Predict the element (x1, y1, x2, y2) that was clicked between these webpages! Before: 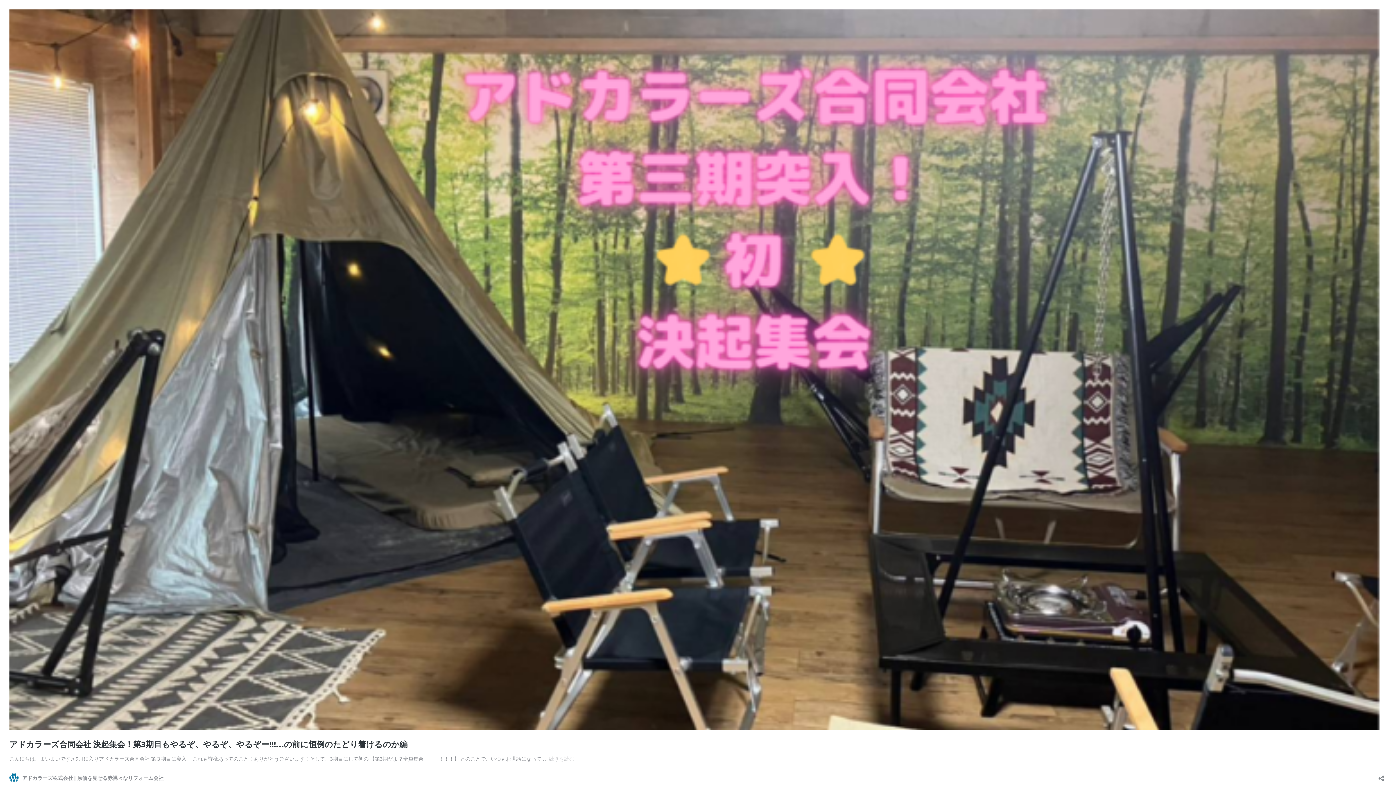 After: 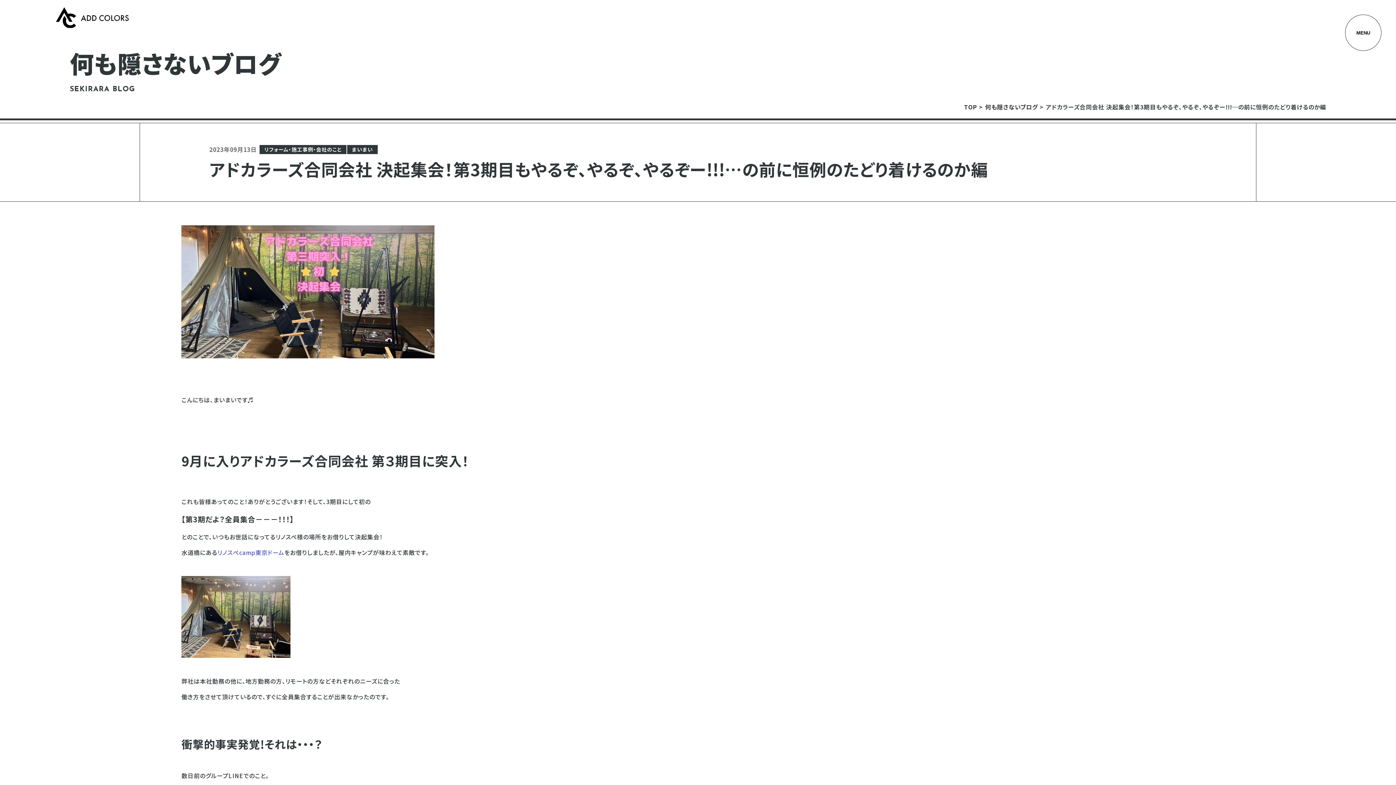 Action: label: 続きを読む
アドカラーズ合同会社 決起集会！第3期目もやるぞ、やるぞ、やるぞー!!!…の前に恒例のたどり着けるのか編 bbox: (549, 755, 574, 762)